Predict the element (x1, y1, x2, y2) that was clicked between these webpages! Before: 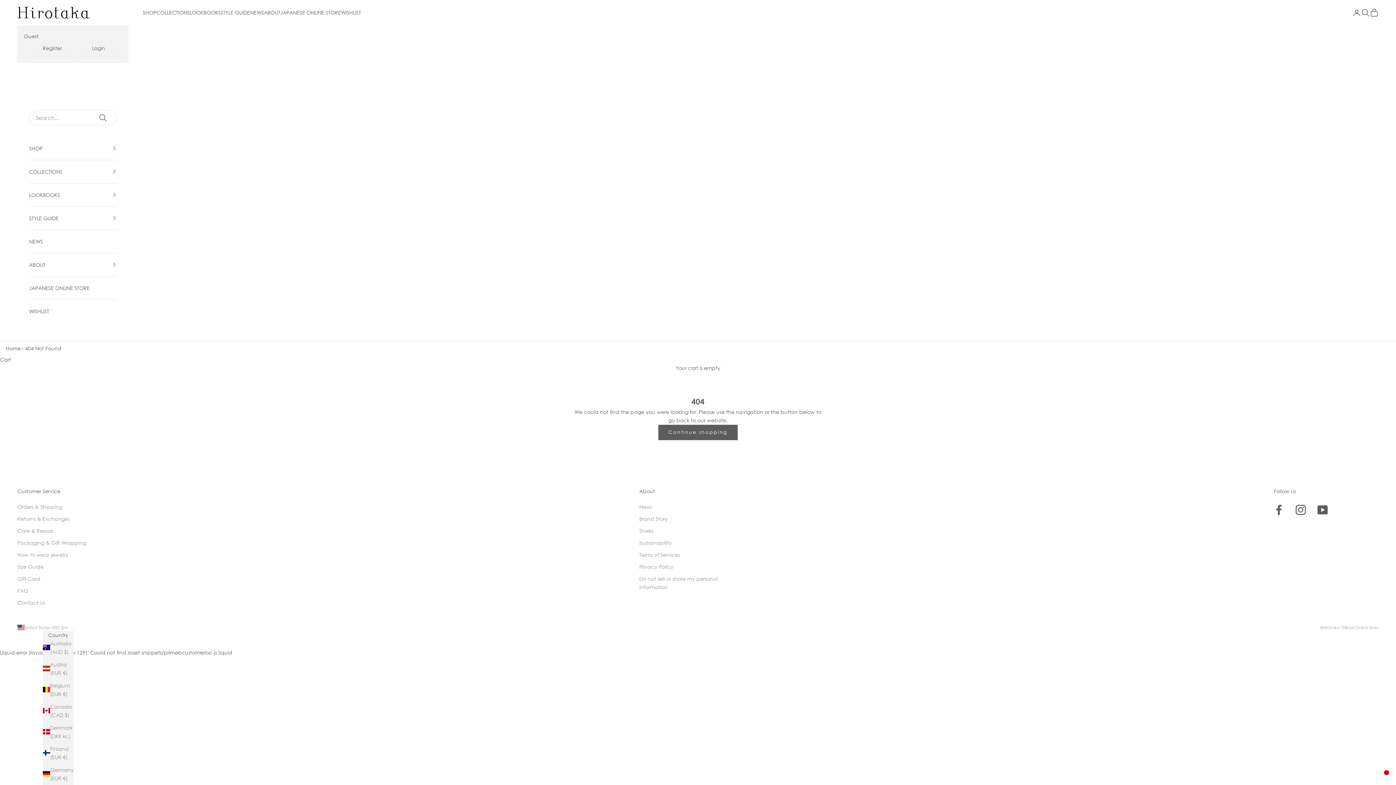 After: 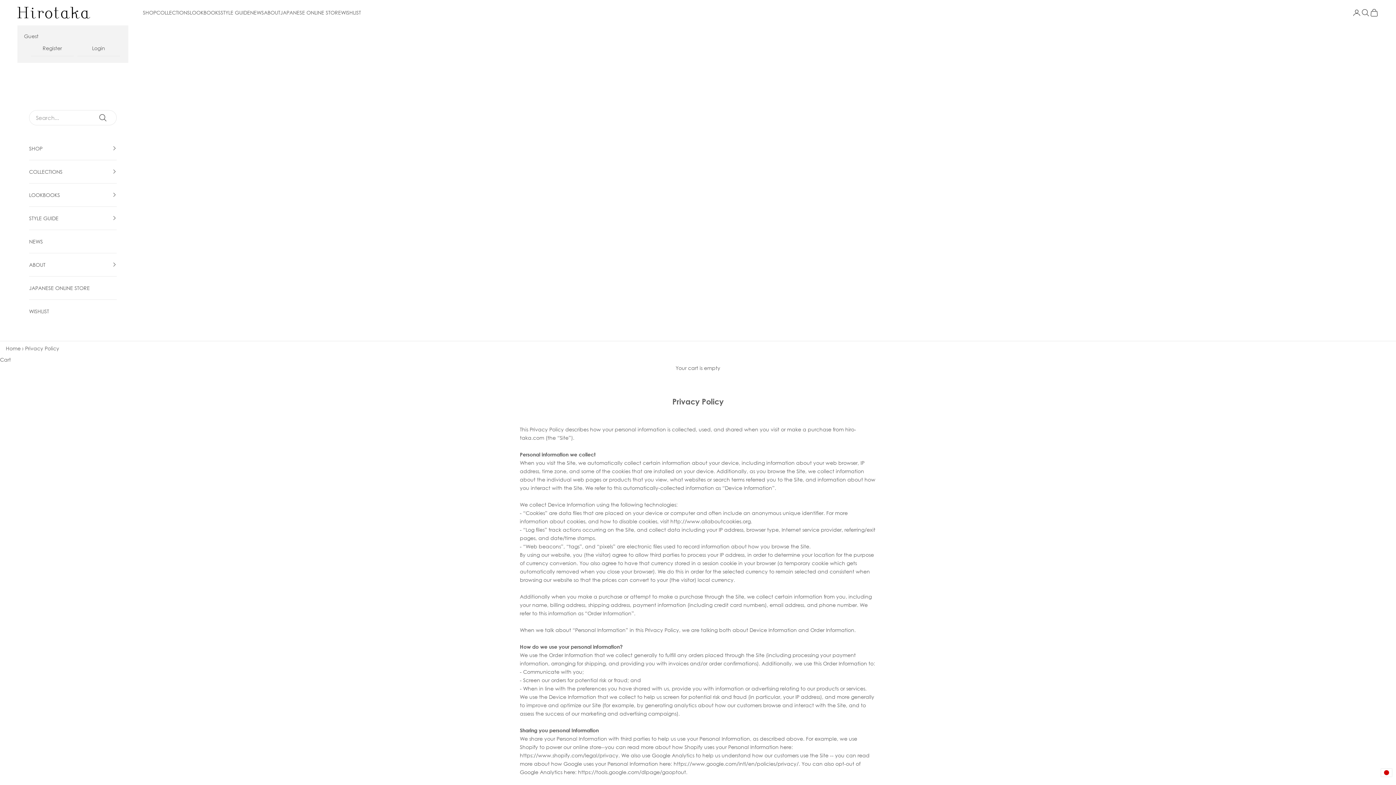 Action: label: Privacy Policy bbox: (639, 563, 673, 570)